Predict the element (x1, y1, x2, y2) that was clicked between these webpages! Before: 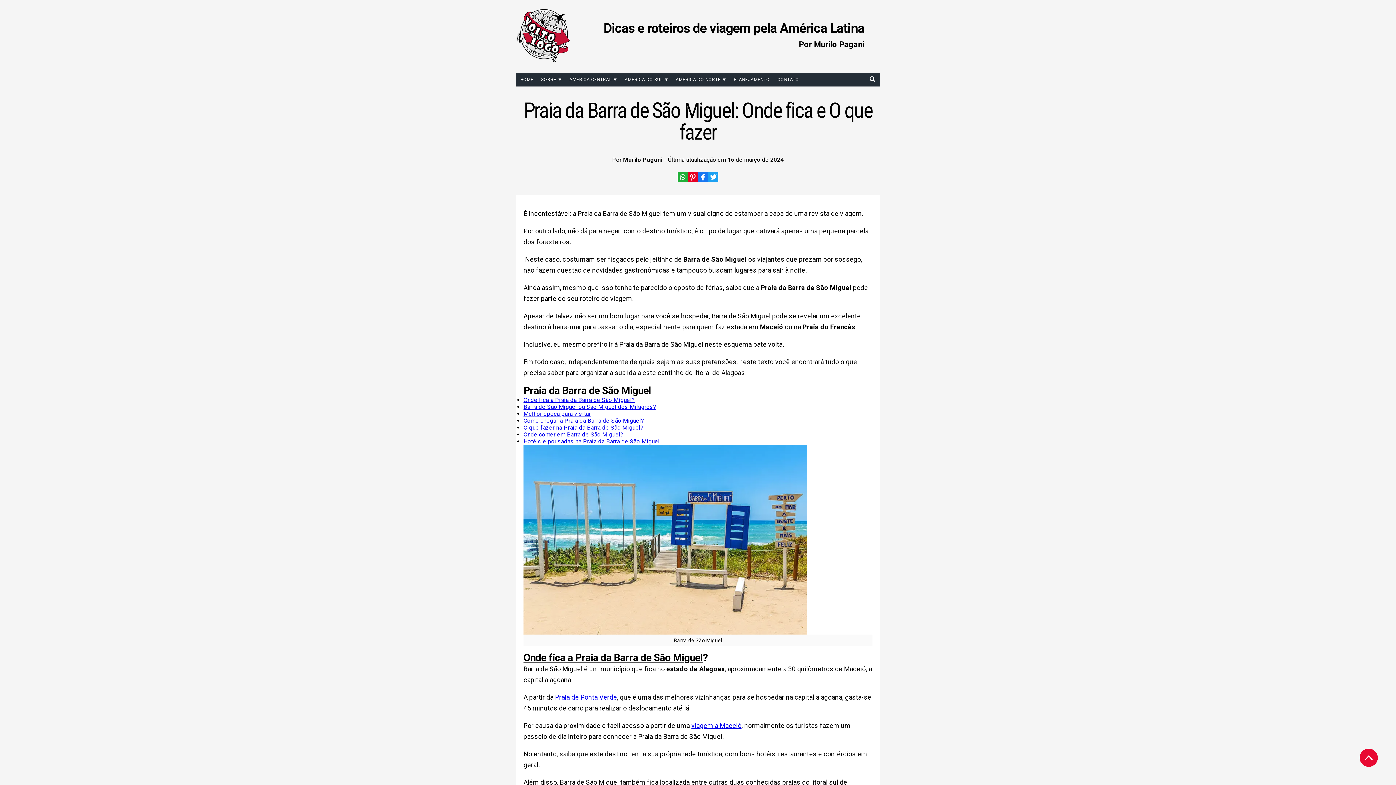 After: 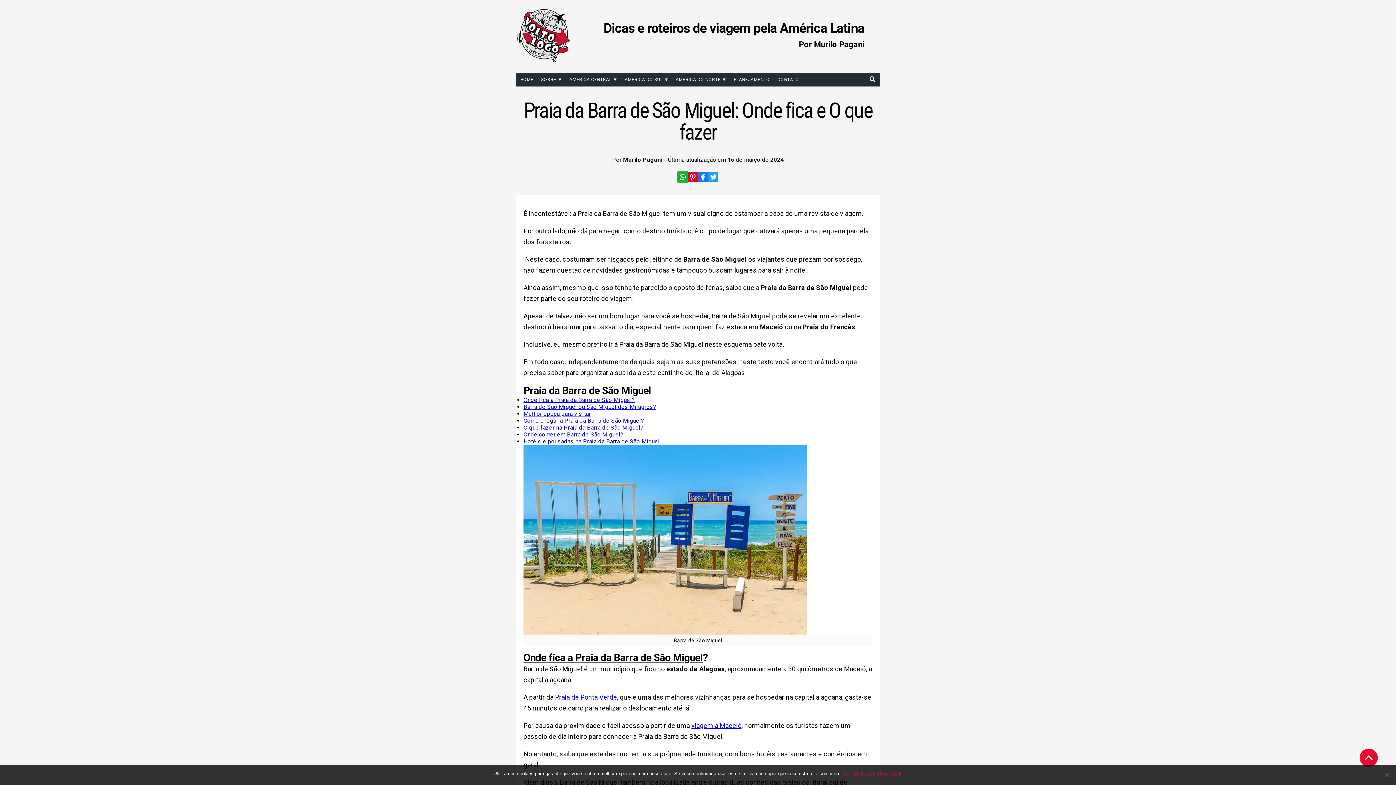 Action: bbox: (677, 172, 688, 182)